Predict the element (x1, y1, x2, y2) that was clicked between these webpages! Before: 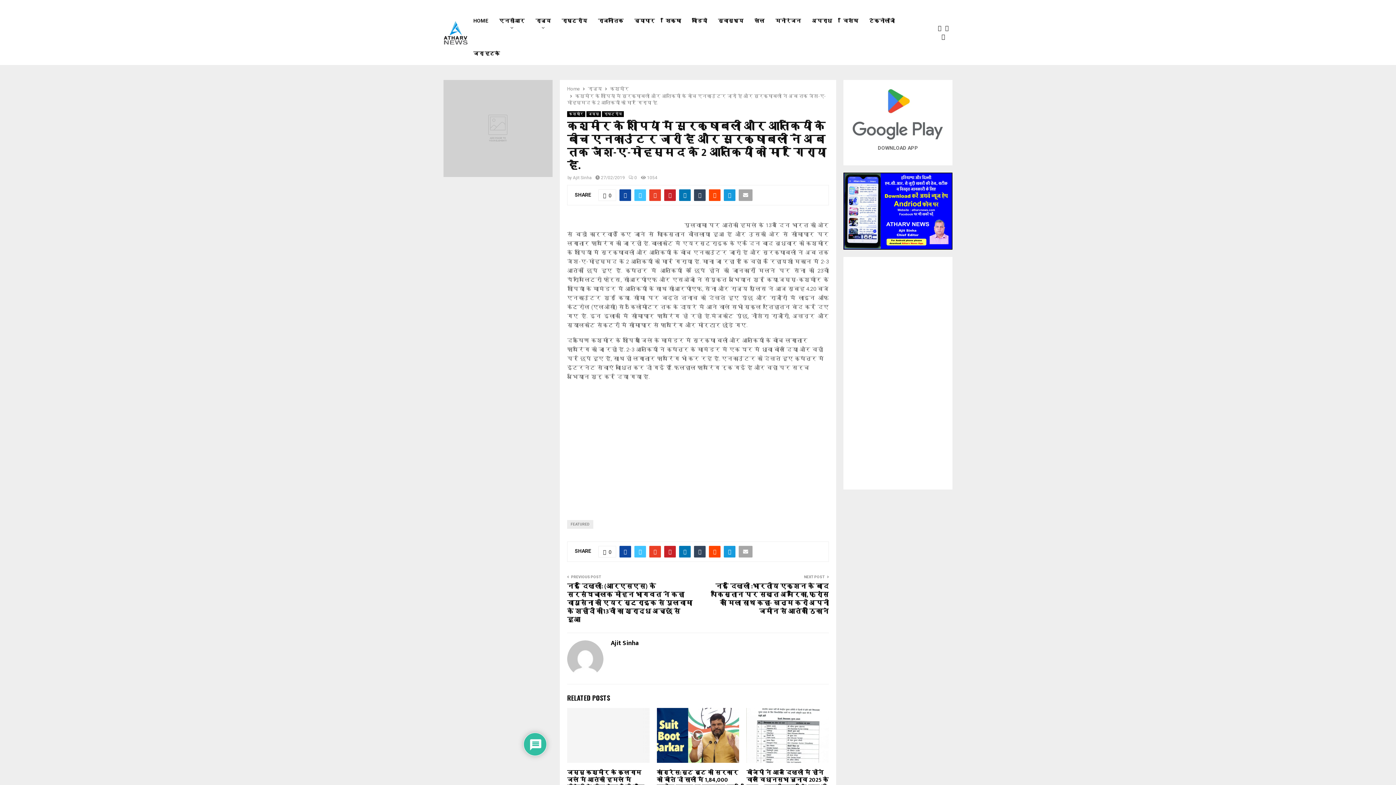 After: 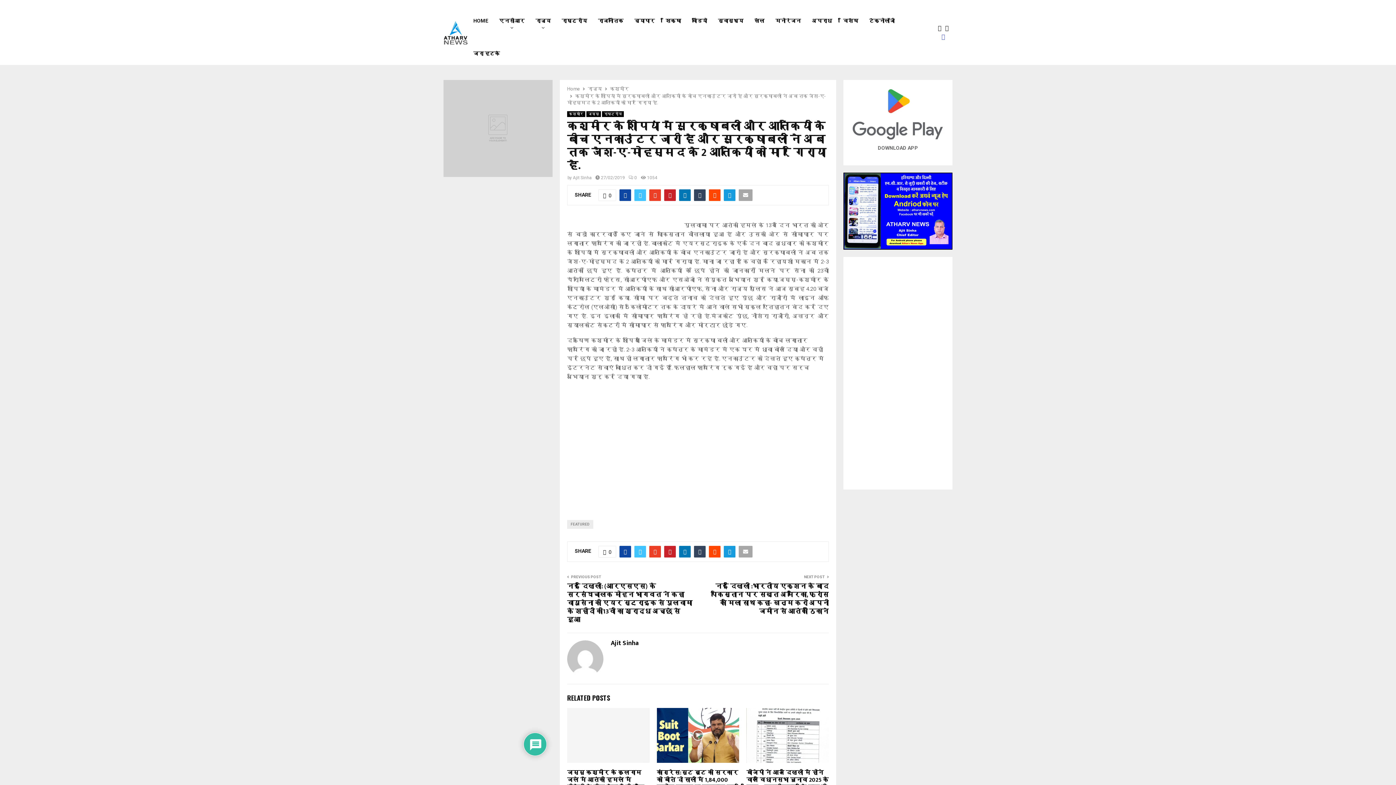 Action: bbox: (941, 32, 949, 41)